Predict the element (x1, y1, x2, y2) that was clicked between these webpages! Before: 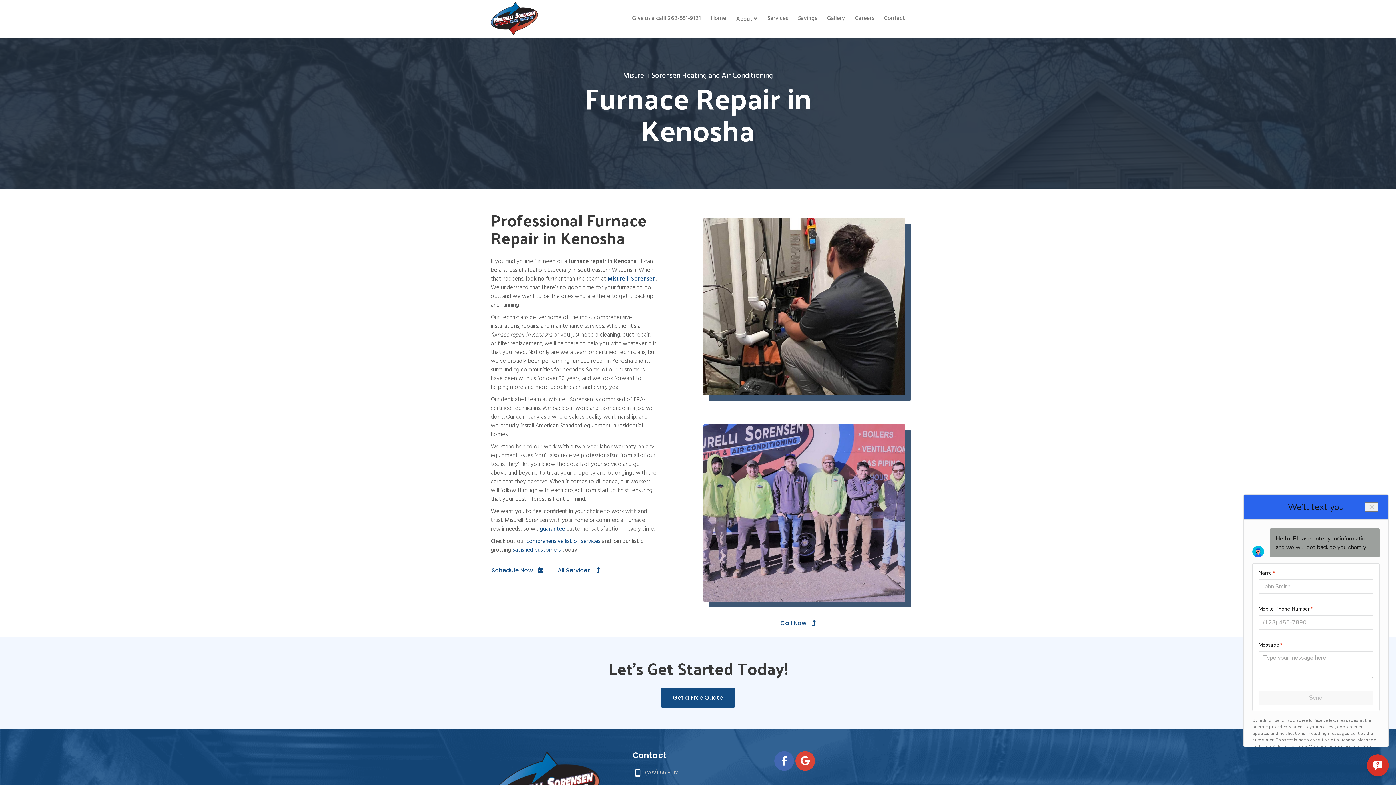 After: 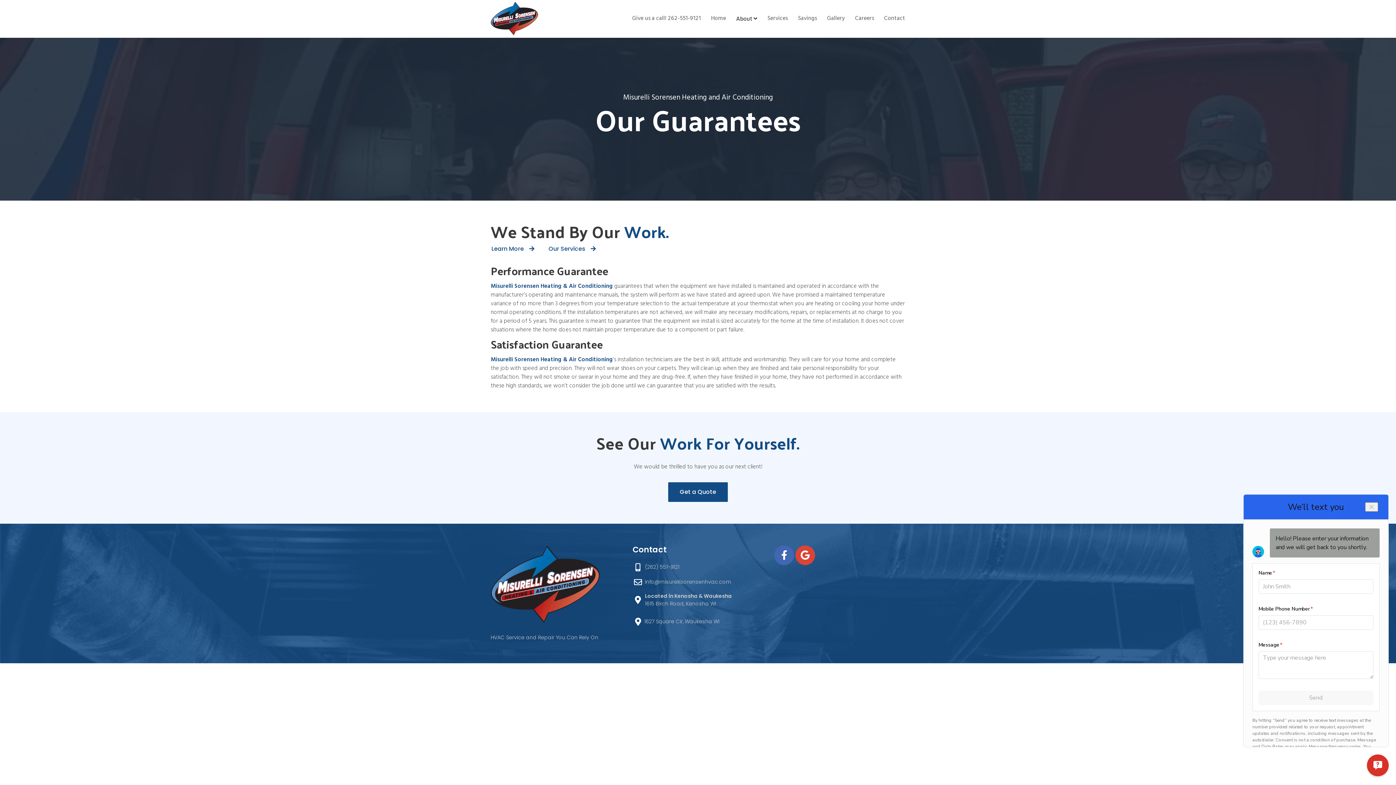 Action: label: guarantee bbox: (540, 524, 565, 534)